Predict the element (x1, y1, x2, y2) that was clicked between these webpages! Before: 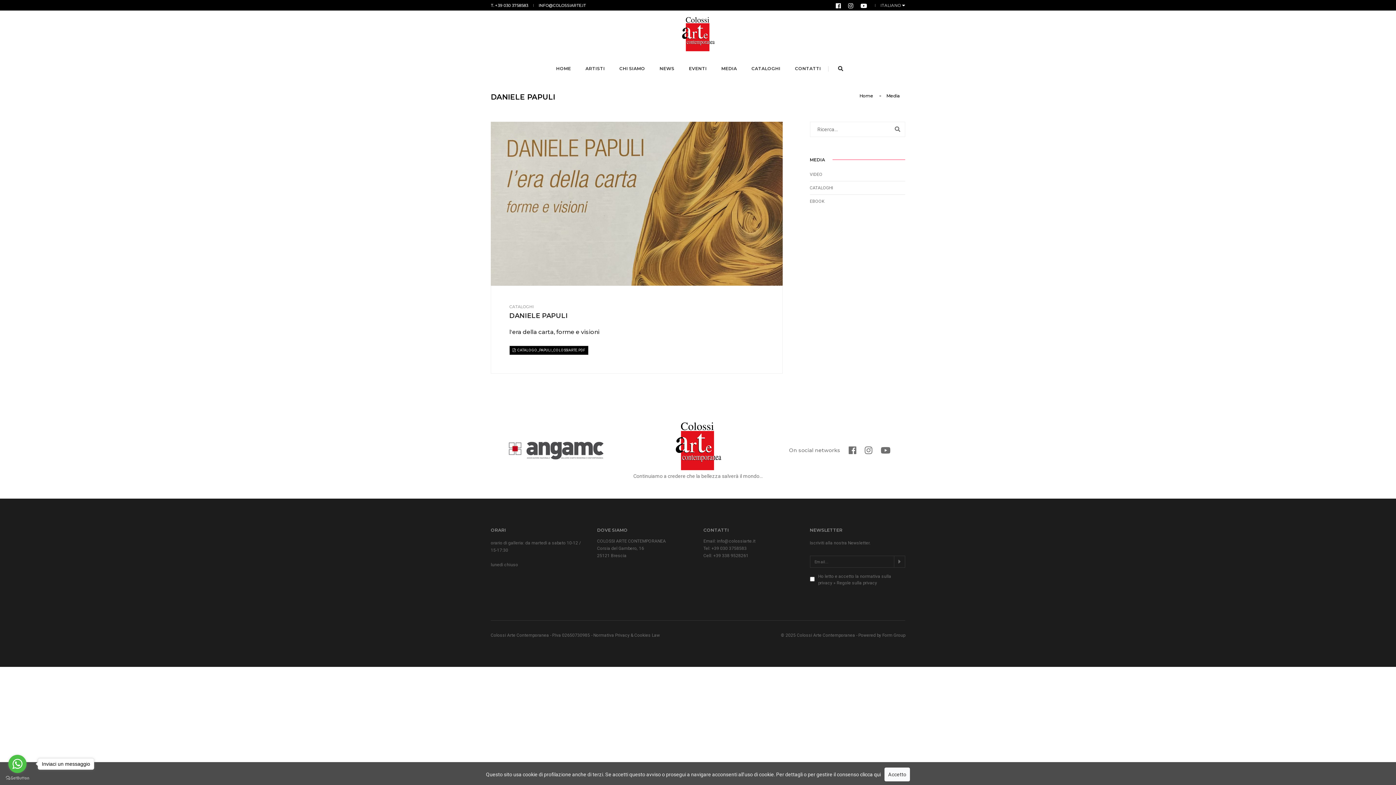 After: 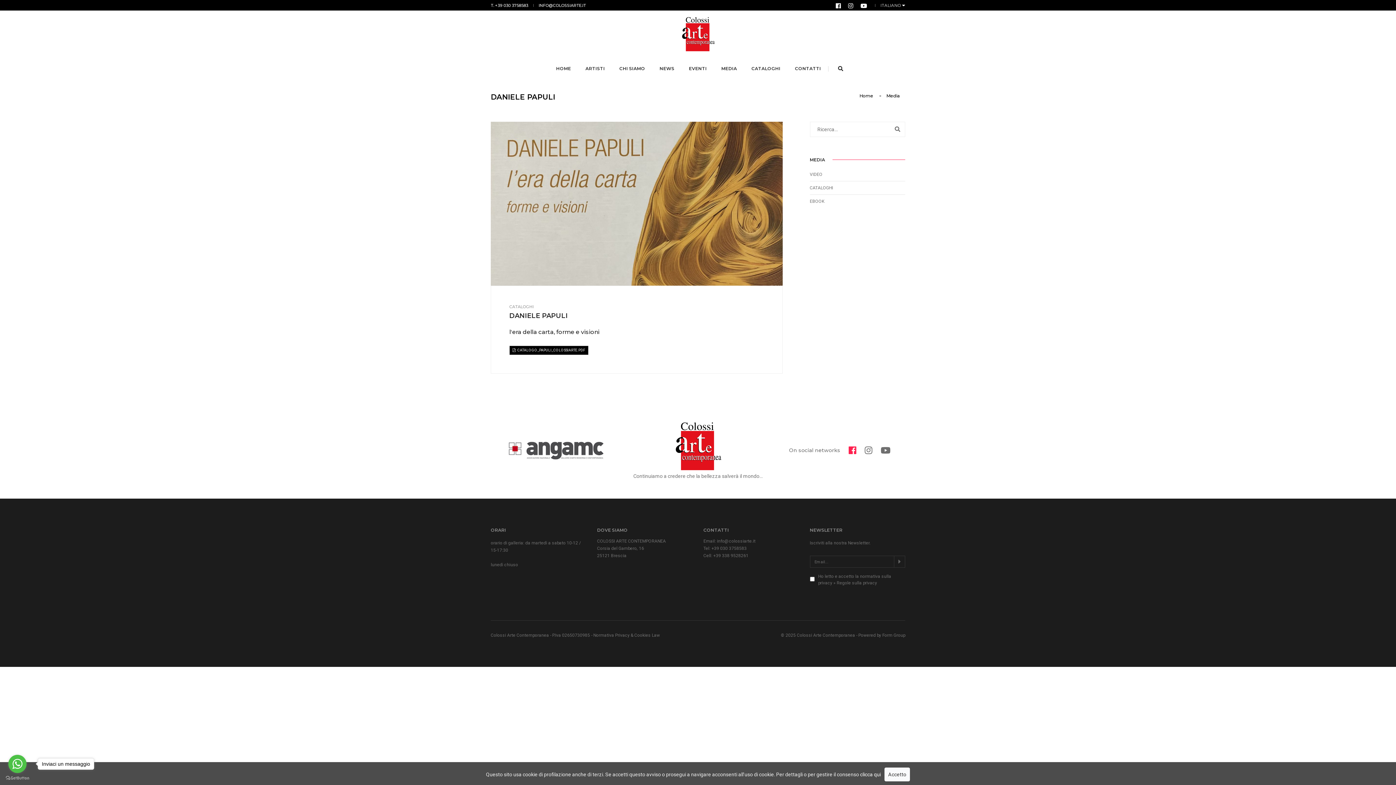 Action: bbox: (848, 445, 856, 455)